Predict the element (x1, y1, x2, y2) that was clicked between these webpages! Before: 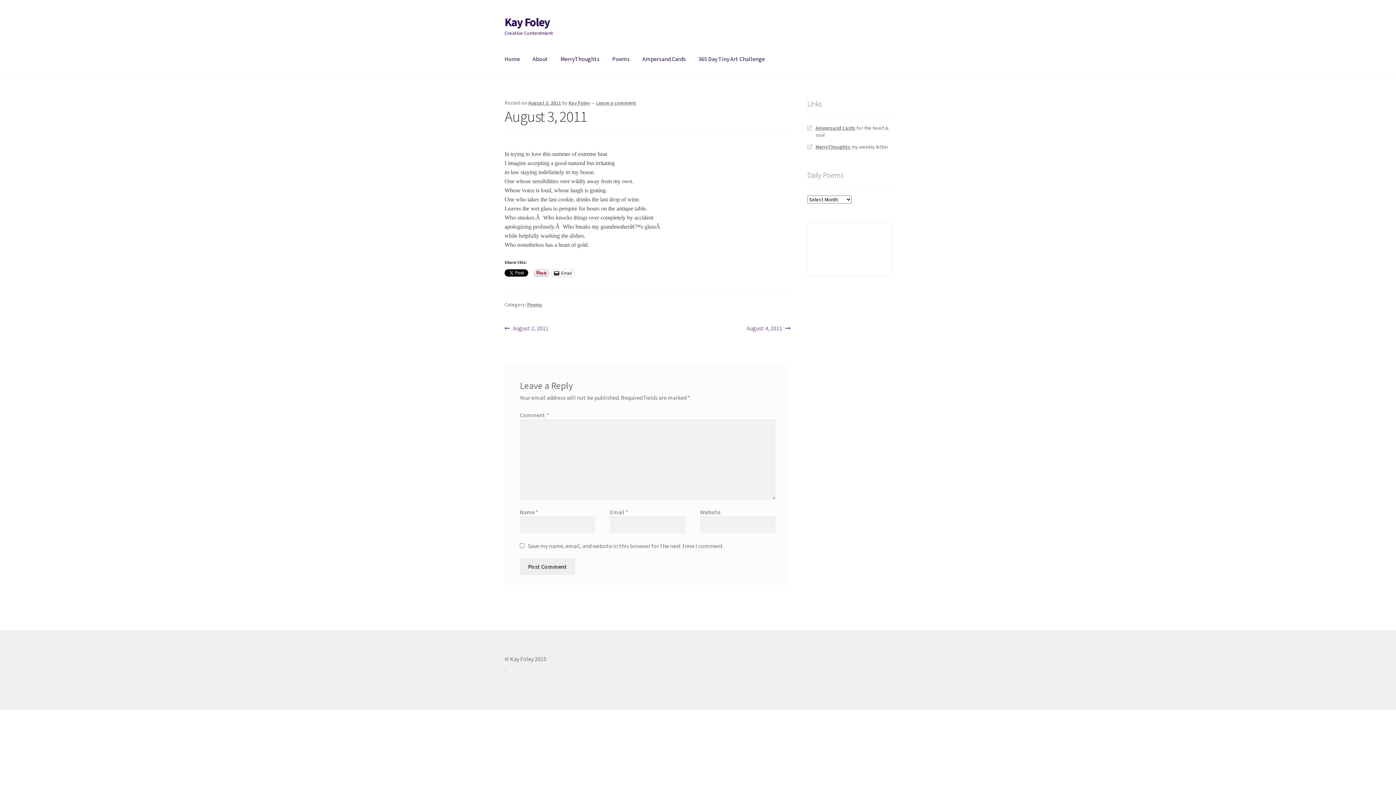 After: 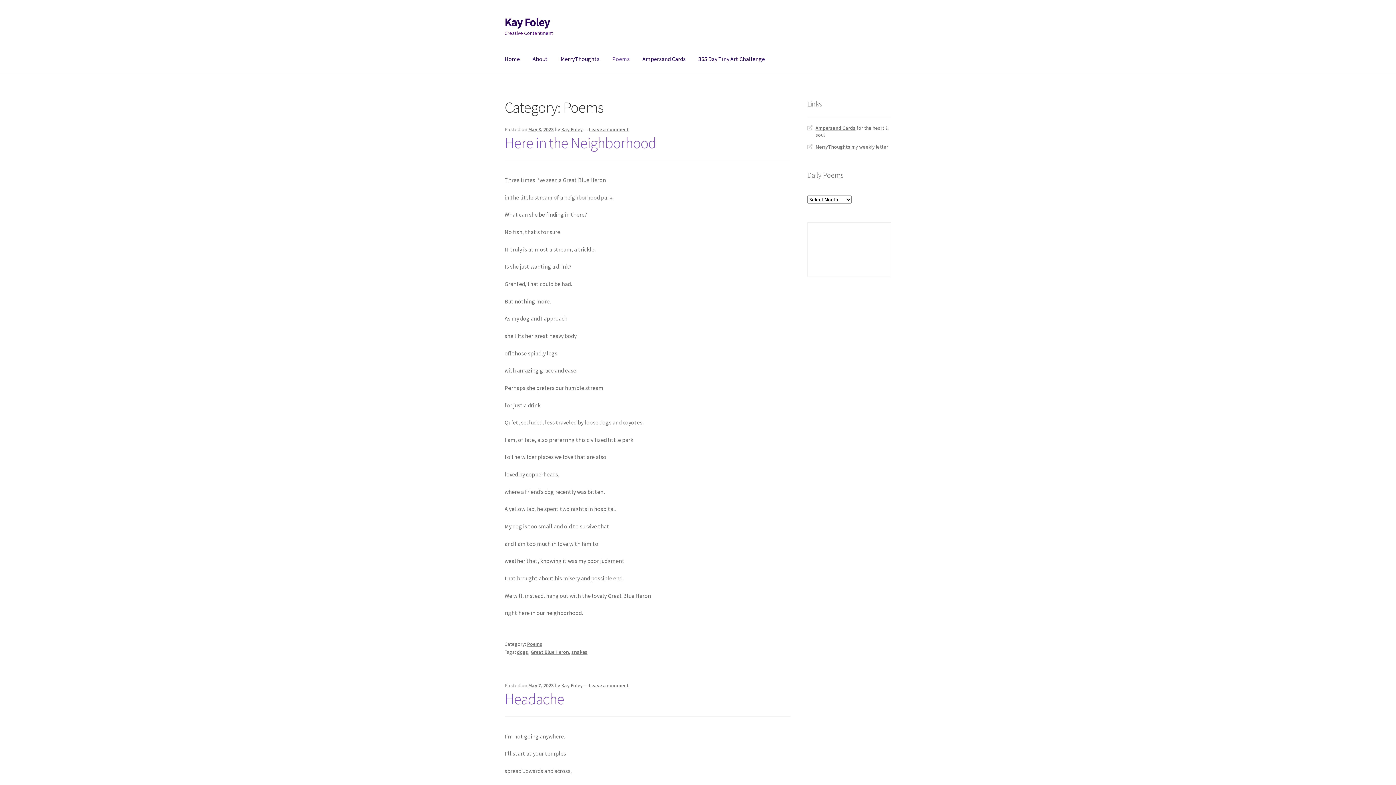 Action: label: Poems bbox: (527, 301, 542, 307)